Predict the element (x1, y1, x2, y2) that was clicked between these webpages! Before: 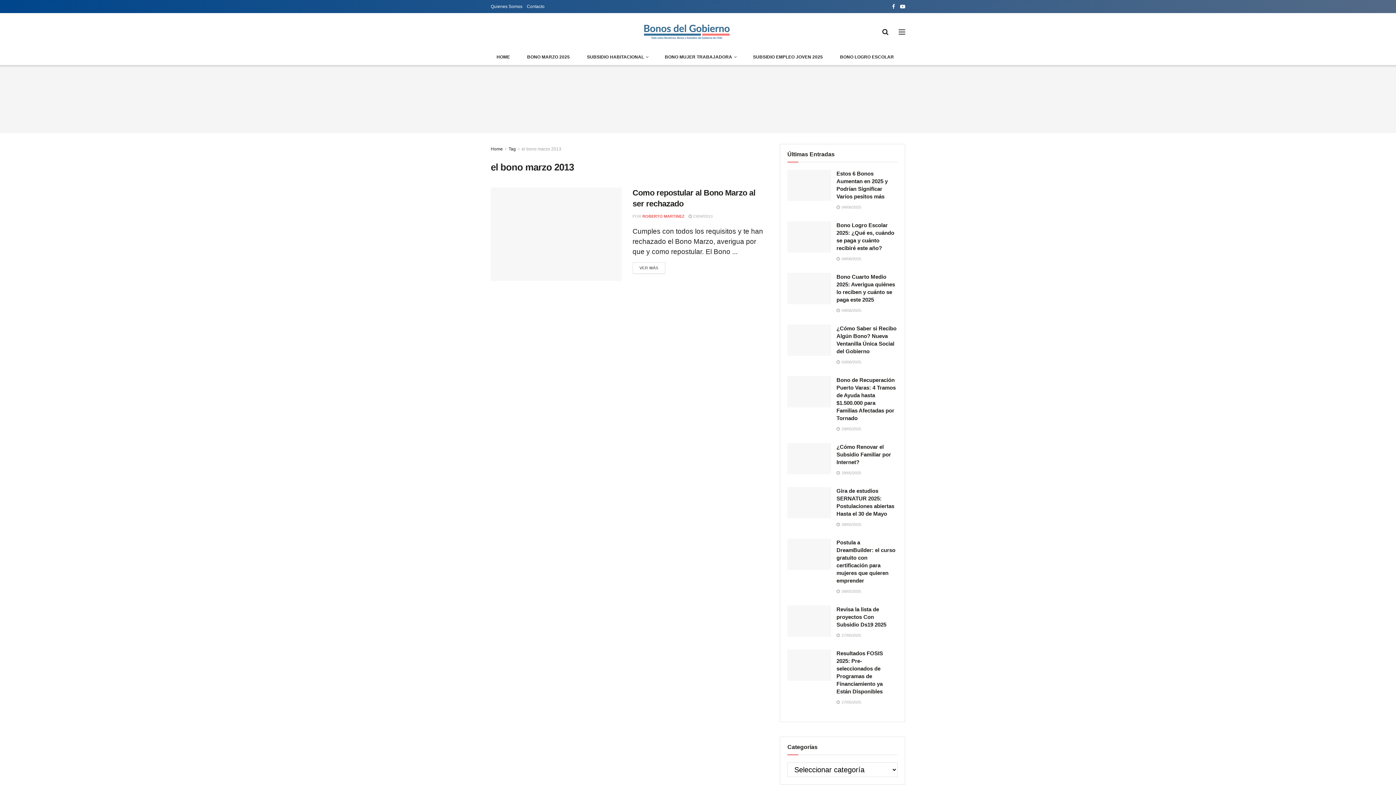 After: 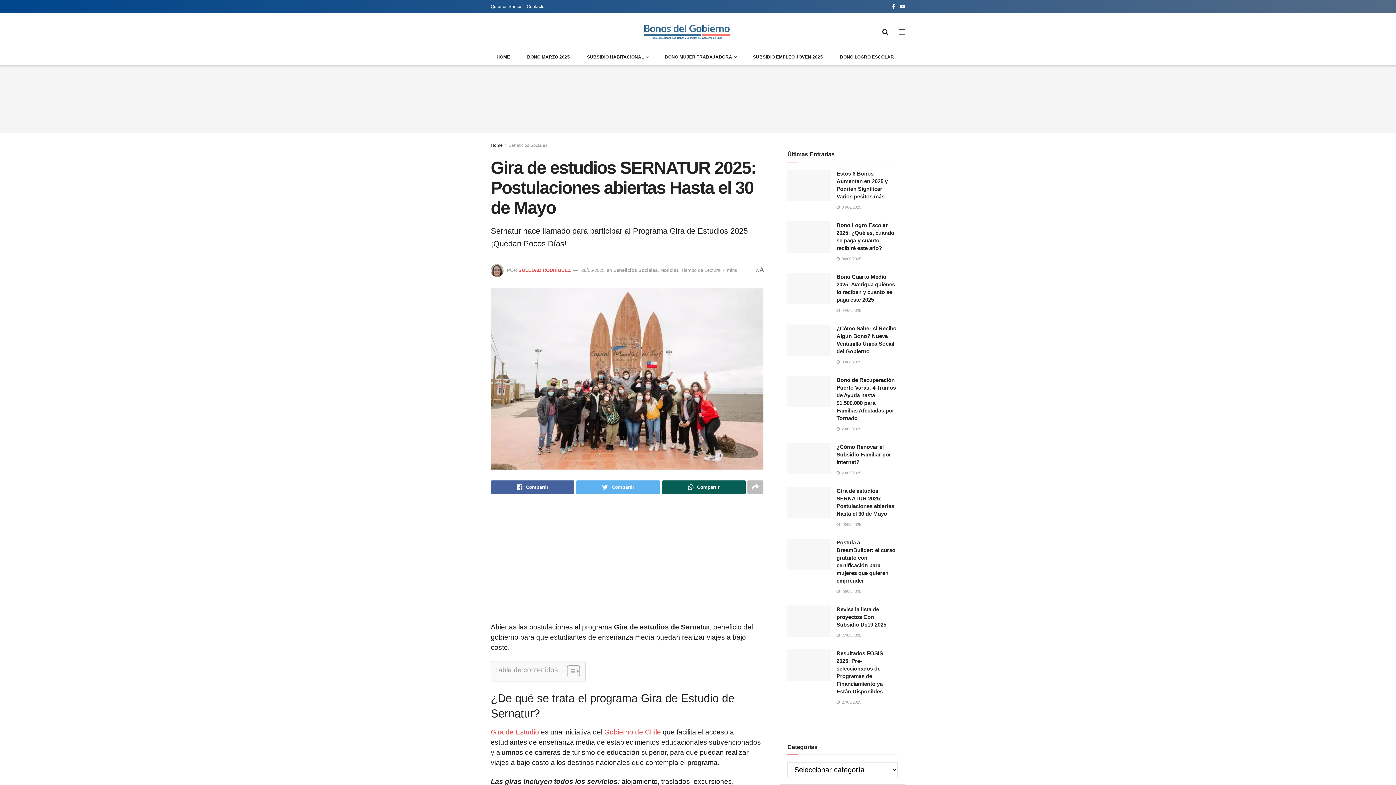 Action: bbox: (787, 487, 831, 518)